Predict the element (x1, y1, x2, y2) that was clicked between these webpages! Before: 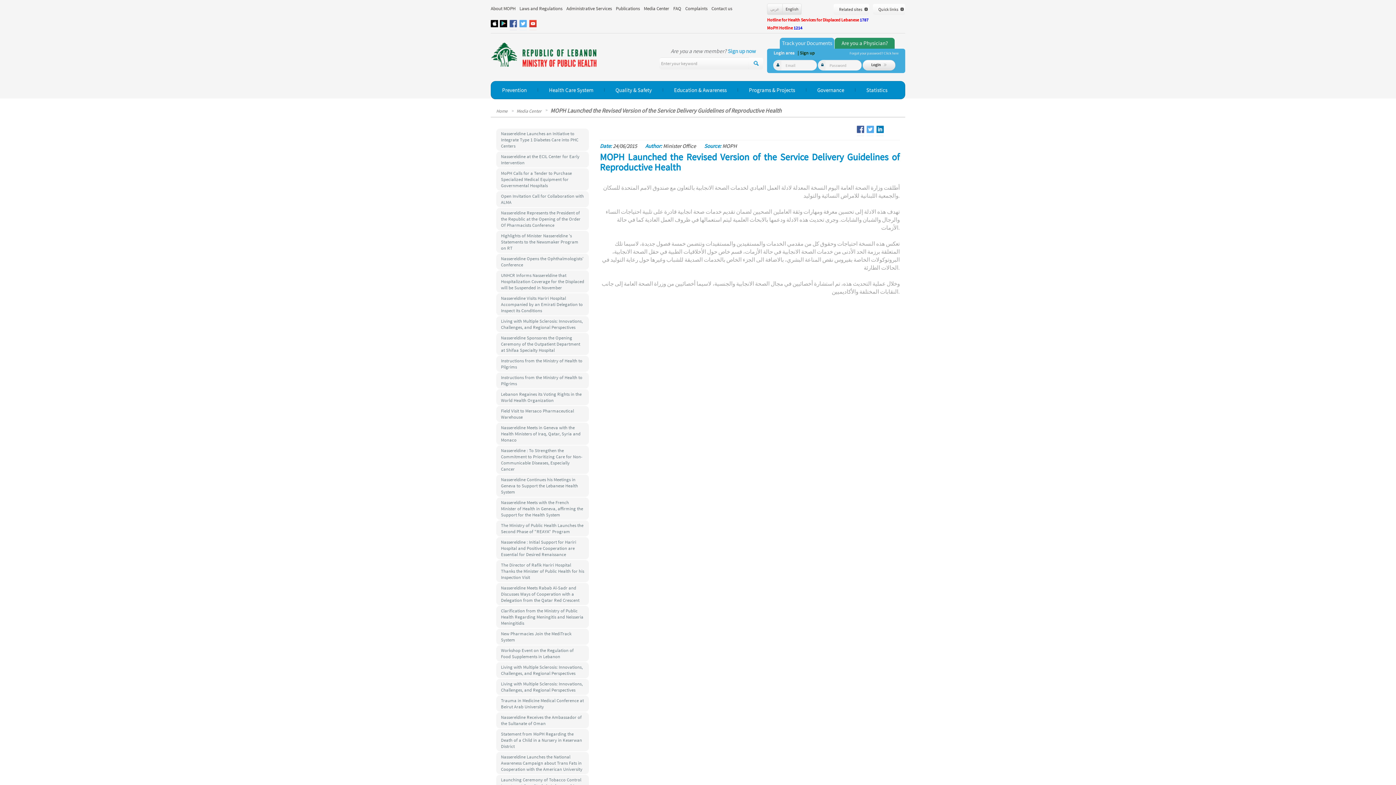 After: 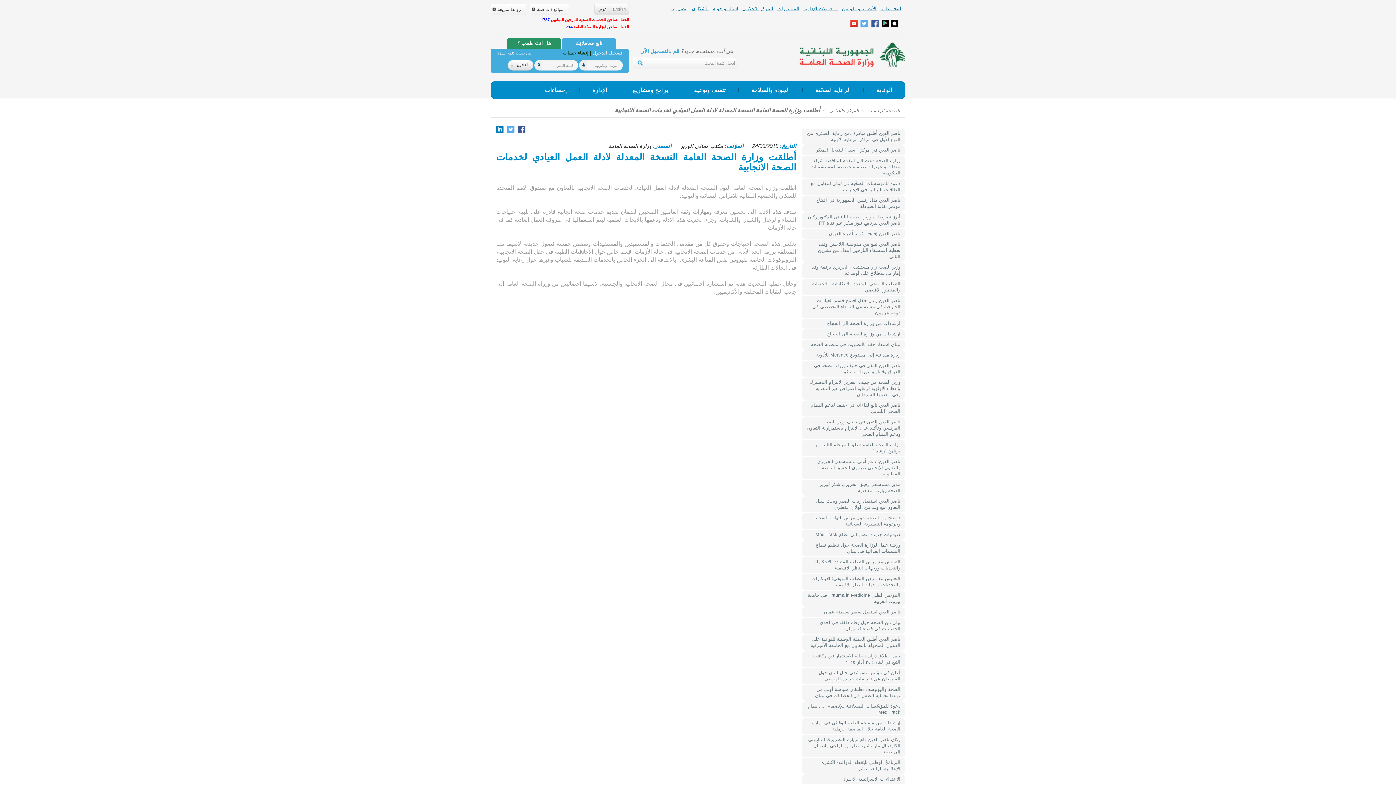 Action: label: عربي bbox: (767, 4, 782, 14)